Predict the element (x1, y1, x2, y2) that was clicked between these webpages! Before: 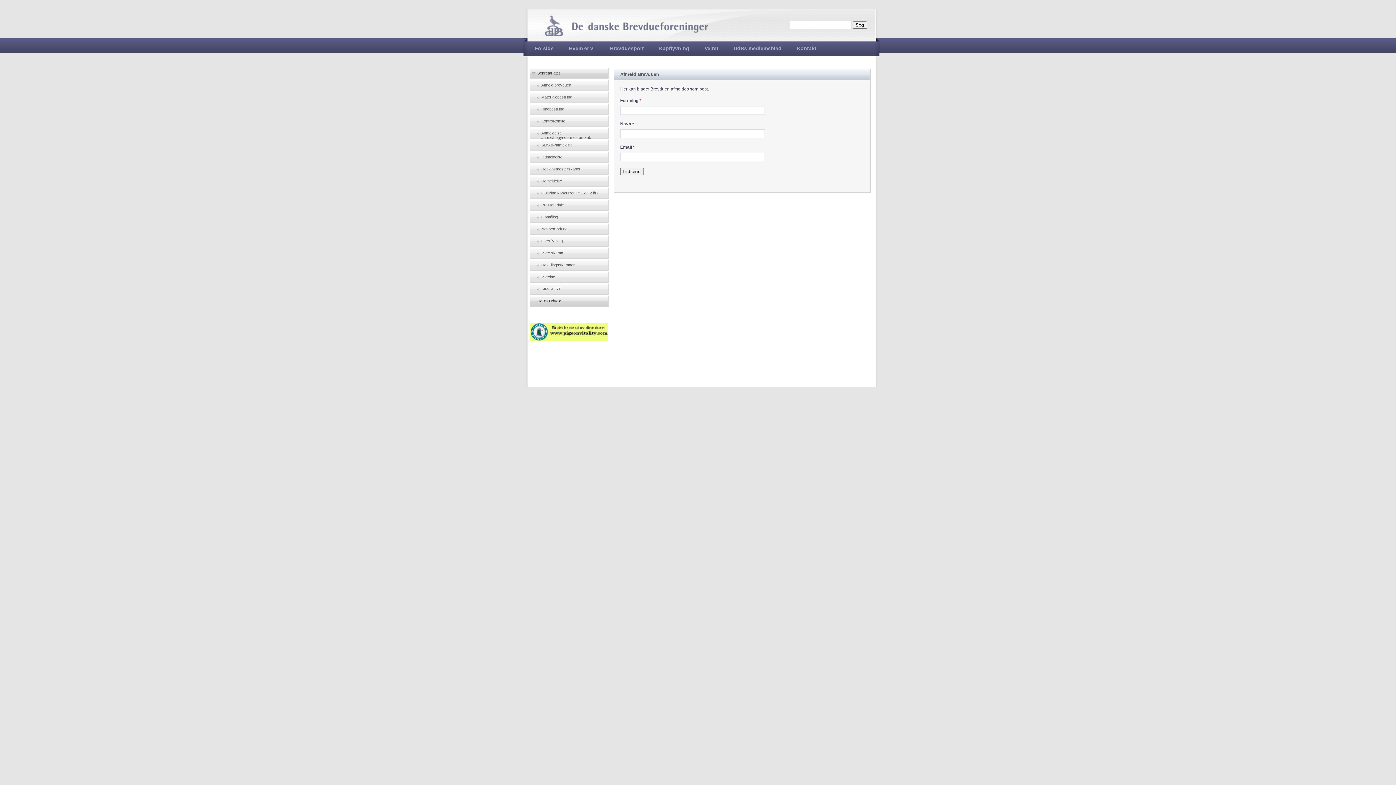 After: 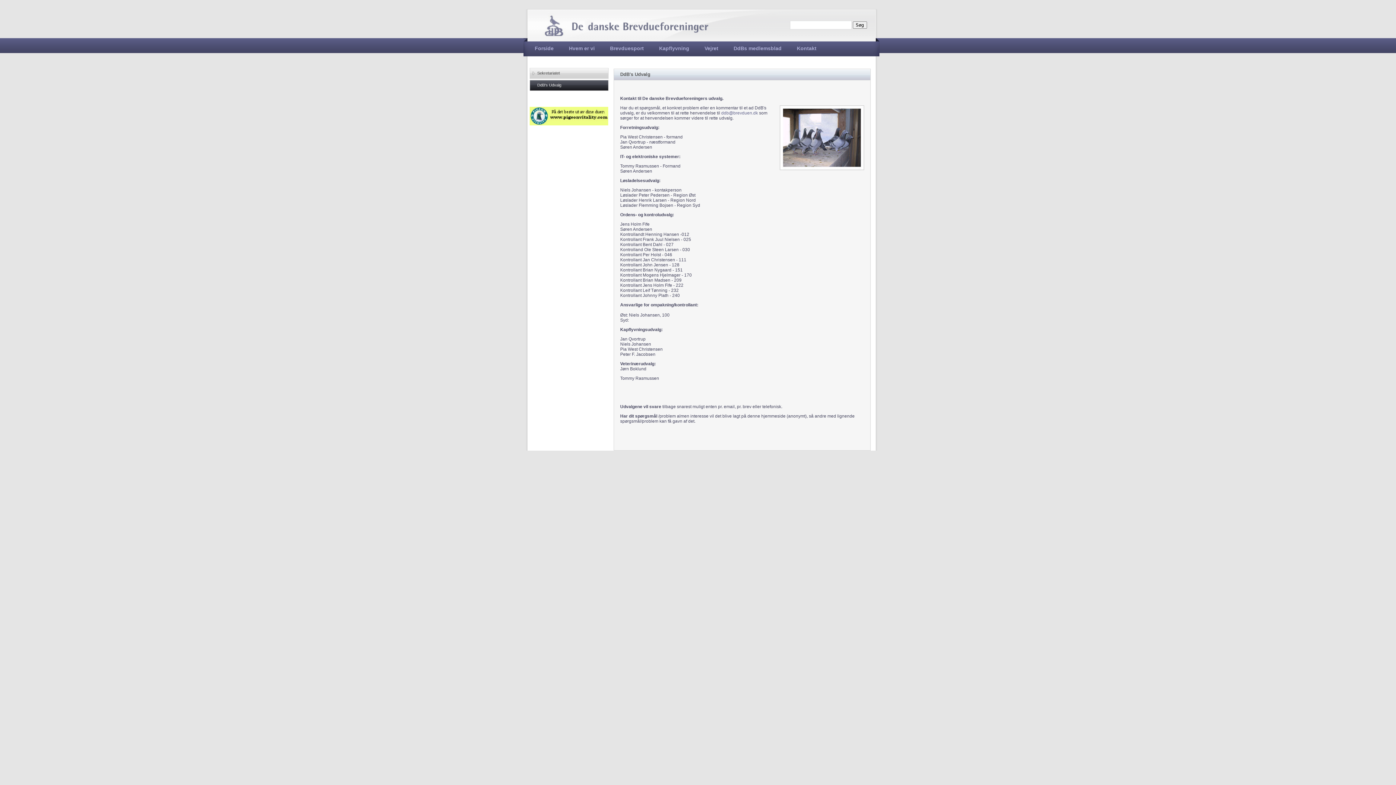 Action: label: DdB's Udvalg bbox: (529, 296, 608, 306)